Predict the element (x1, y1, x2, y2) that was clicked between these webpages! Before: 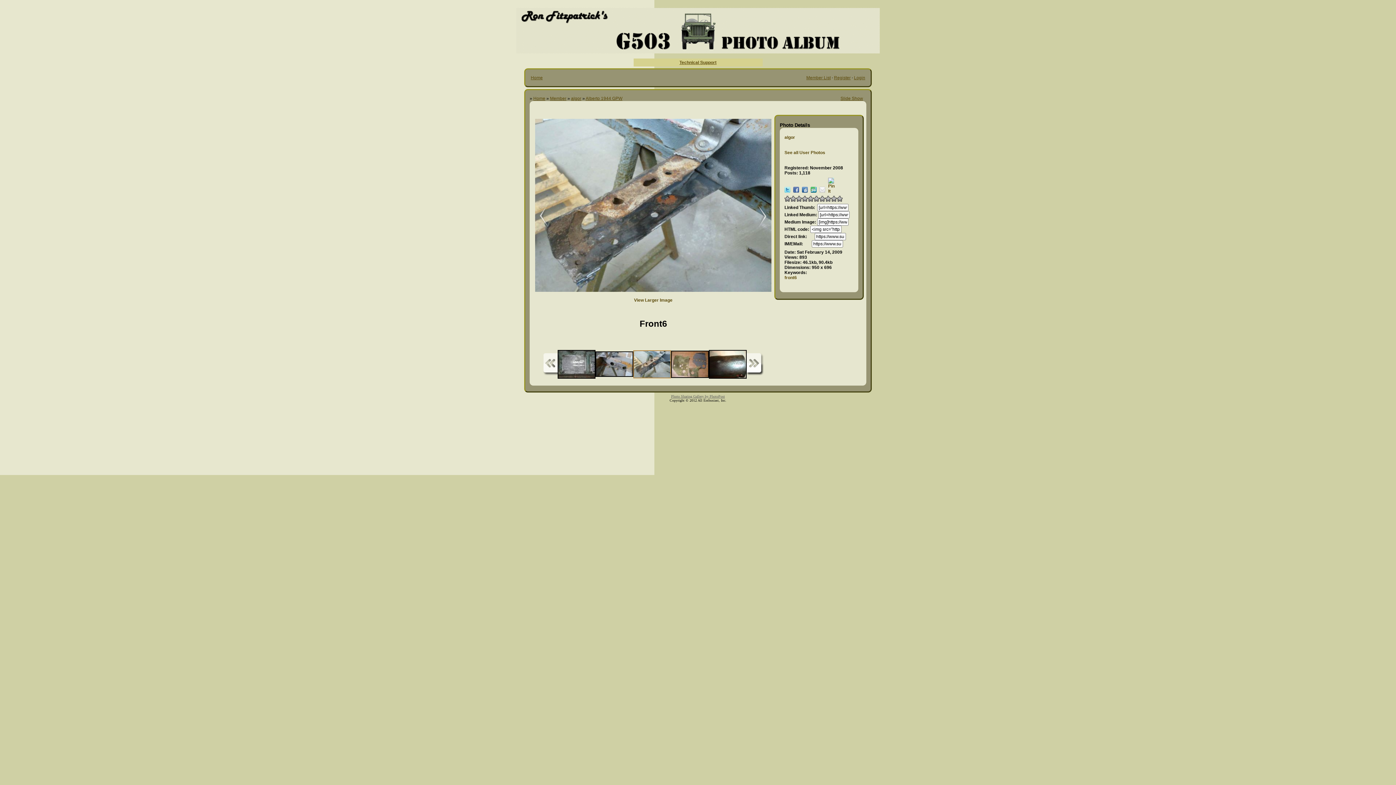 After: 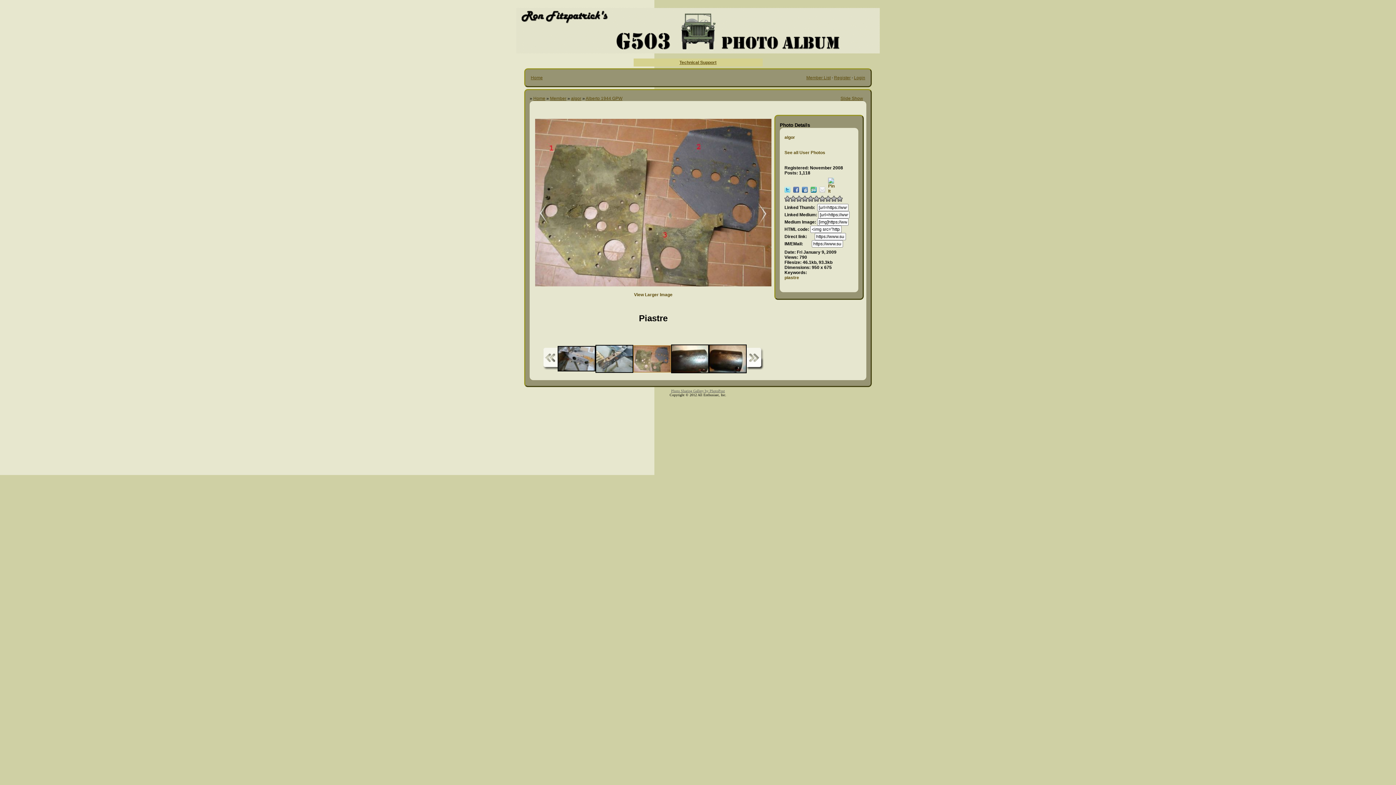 Action: bbox: (671, 351, 708, 377)